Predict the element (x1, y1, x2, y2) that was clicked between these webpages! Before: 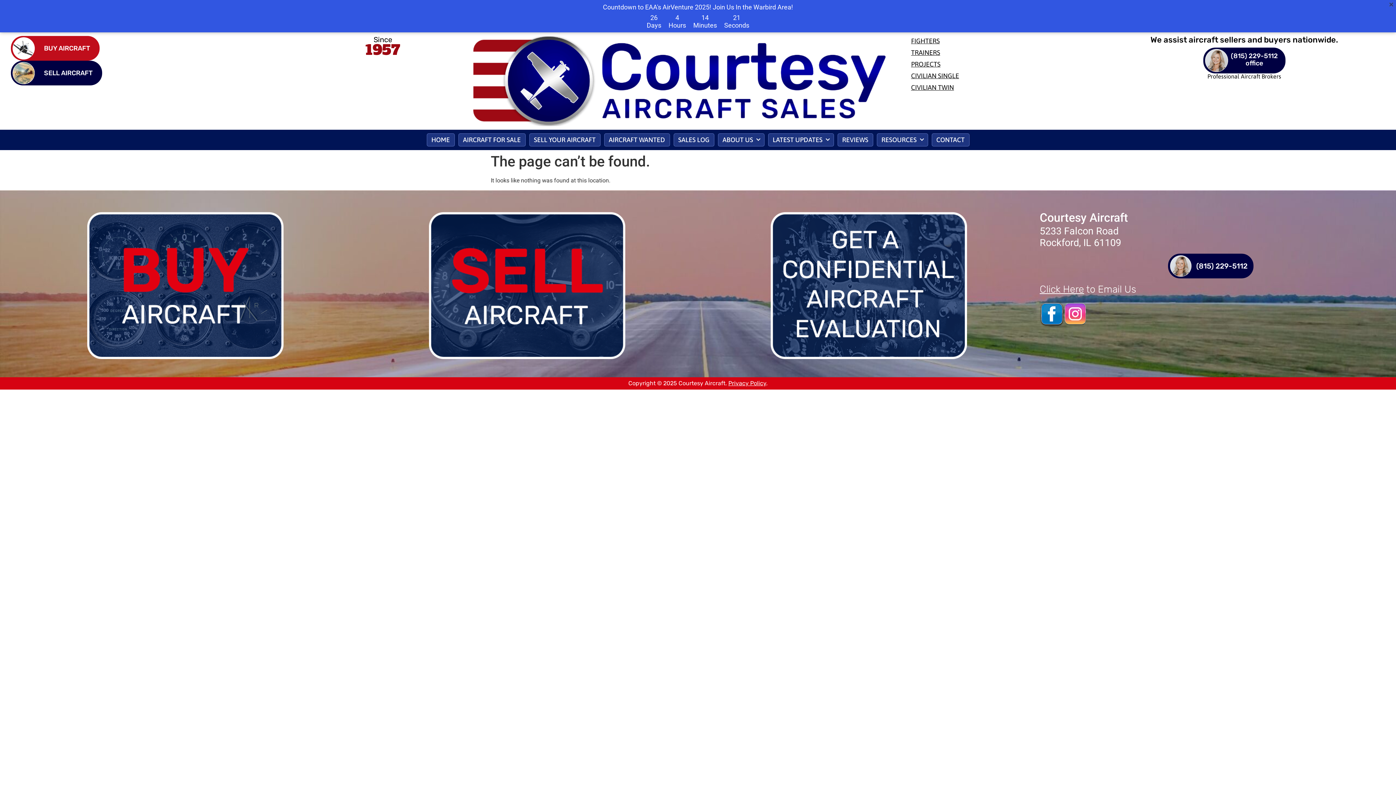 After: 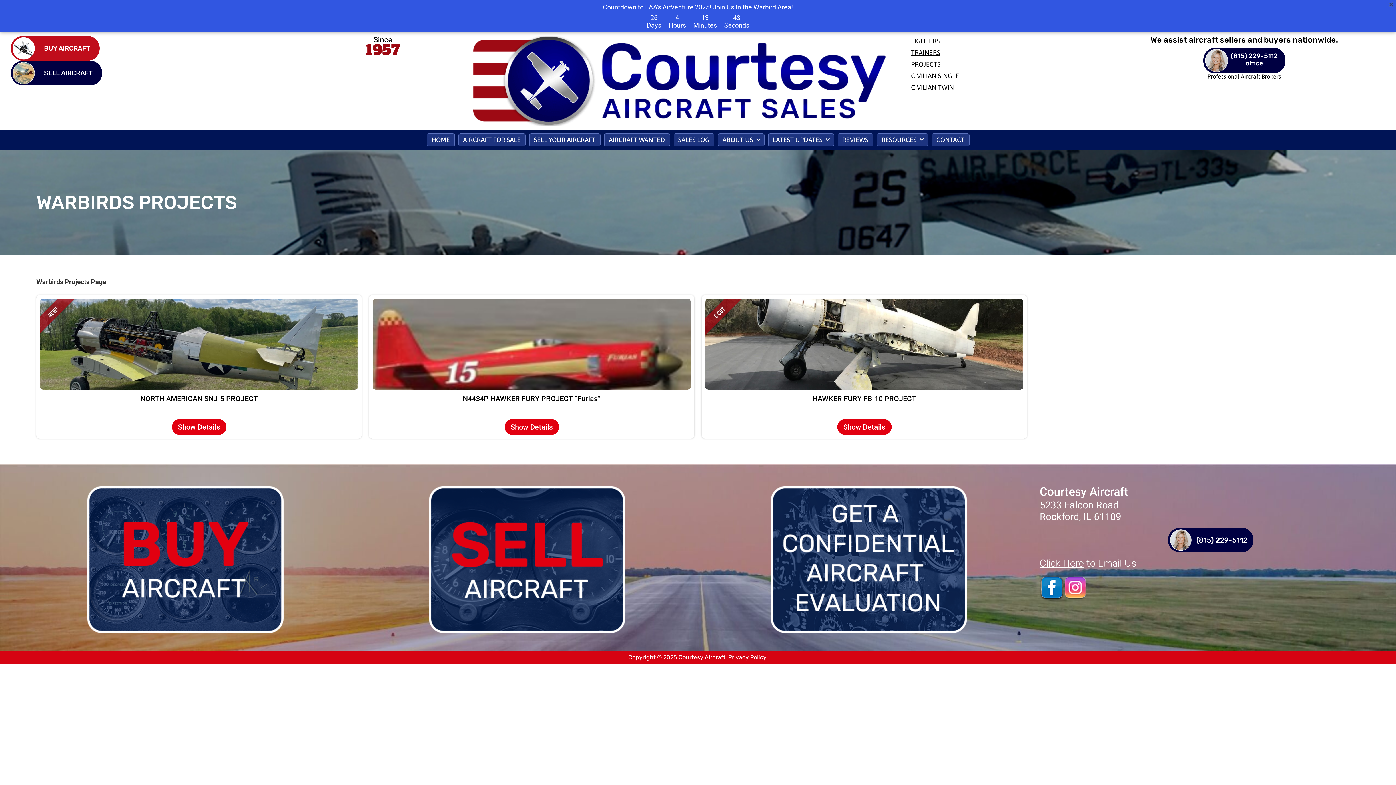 Action: bbox: (911, 59, 1103, 69) label: PROJECTS